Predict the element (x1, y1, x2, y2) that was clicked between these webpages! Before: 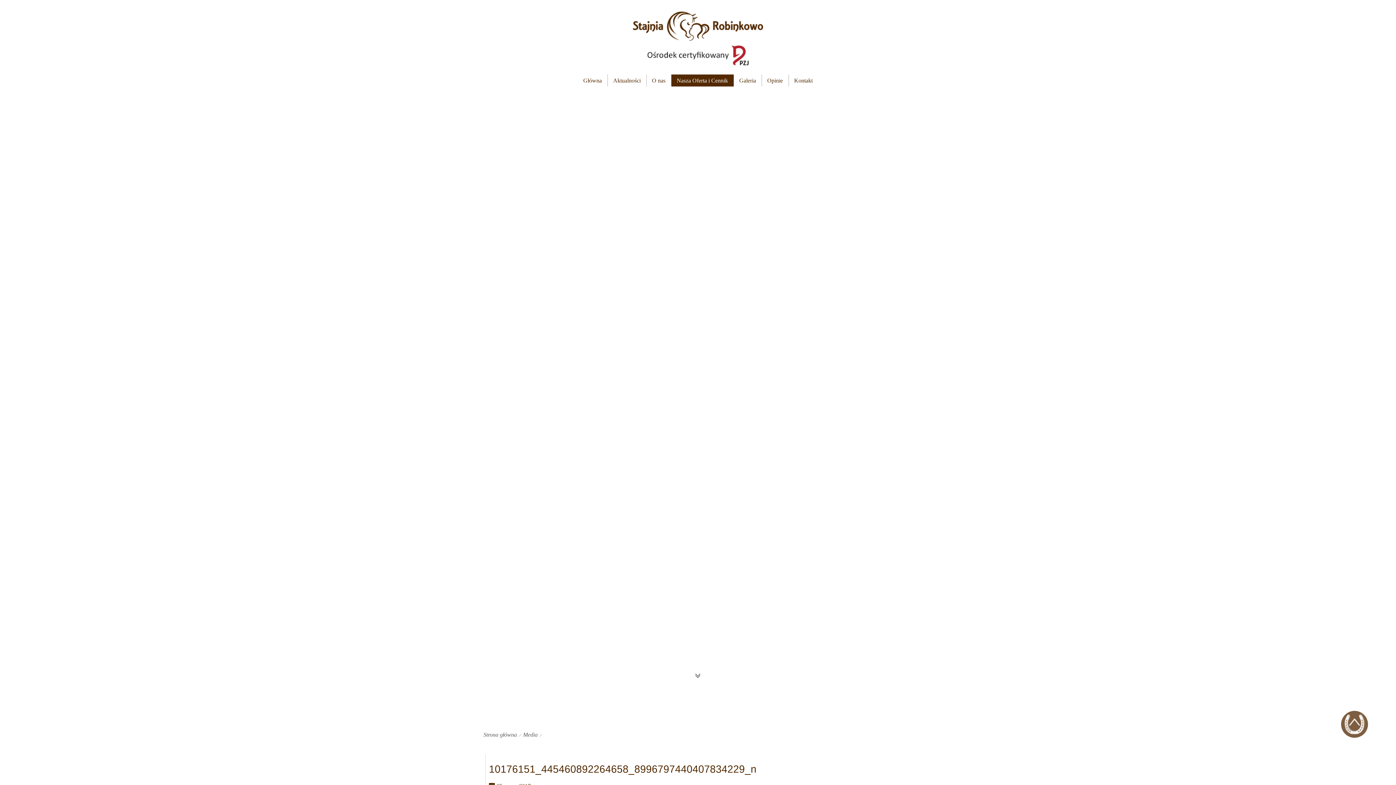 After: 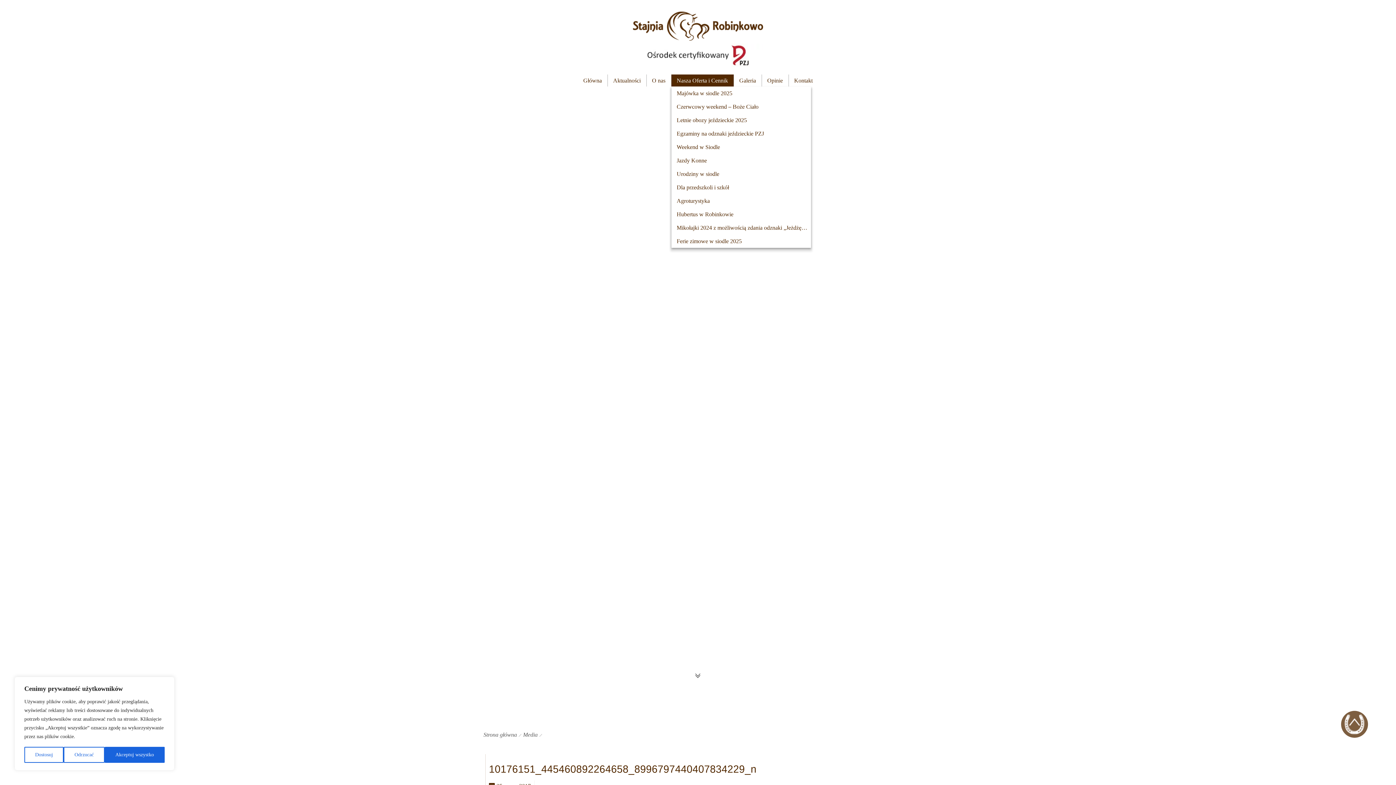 Action: label: Nasza Oferta i Cennik bbox: (671, 74, 734, 86)